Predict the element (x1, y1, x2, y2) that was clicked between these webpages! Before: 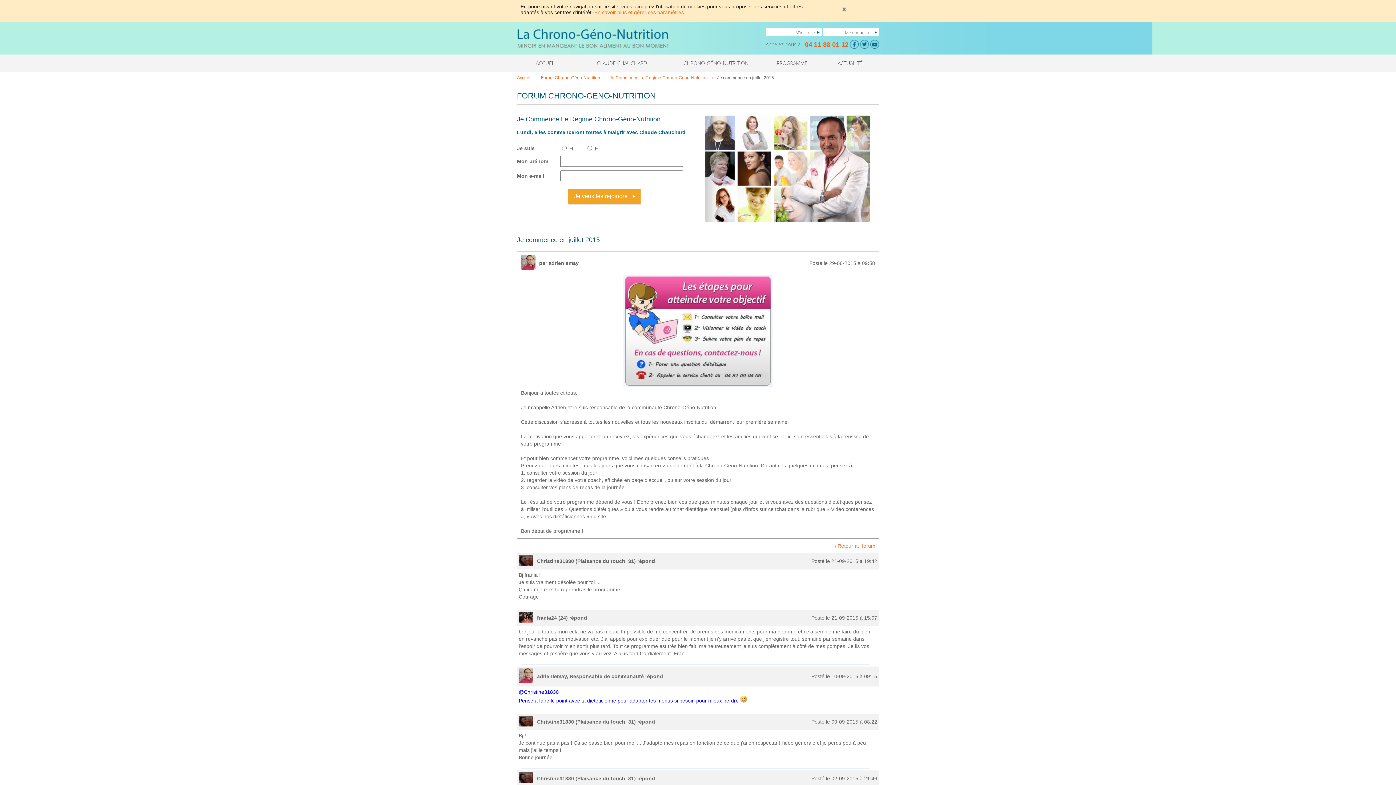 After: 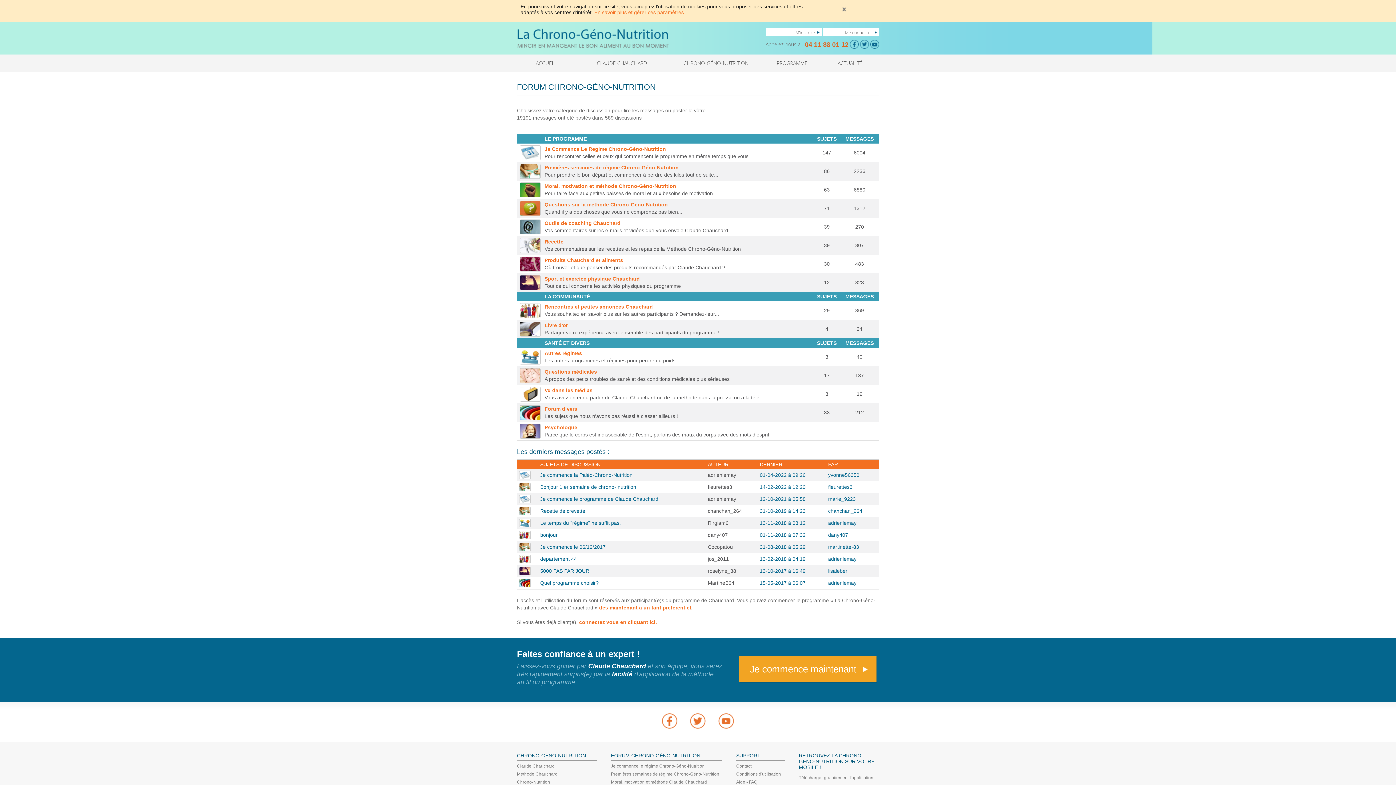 Action: label: Forum Chrono-Géno-Nutrition bbox: (541, 75, 600, 80)